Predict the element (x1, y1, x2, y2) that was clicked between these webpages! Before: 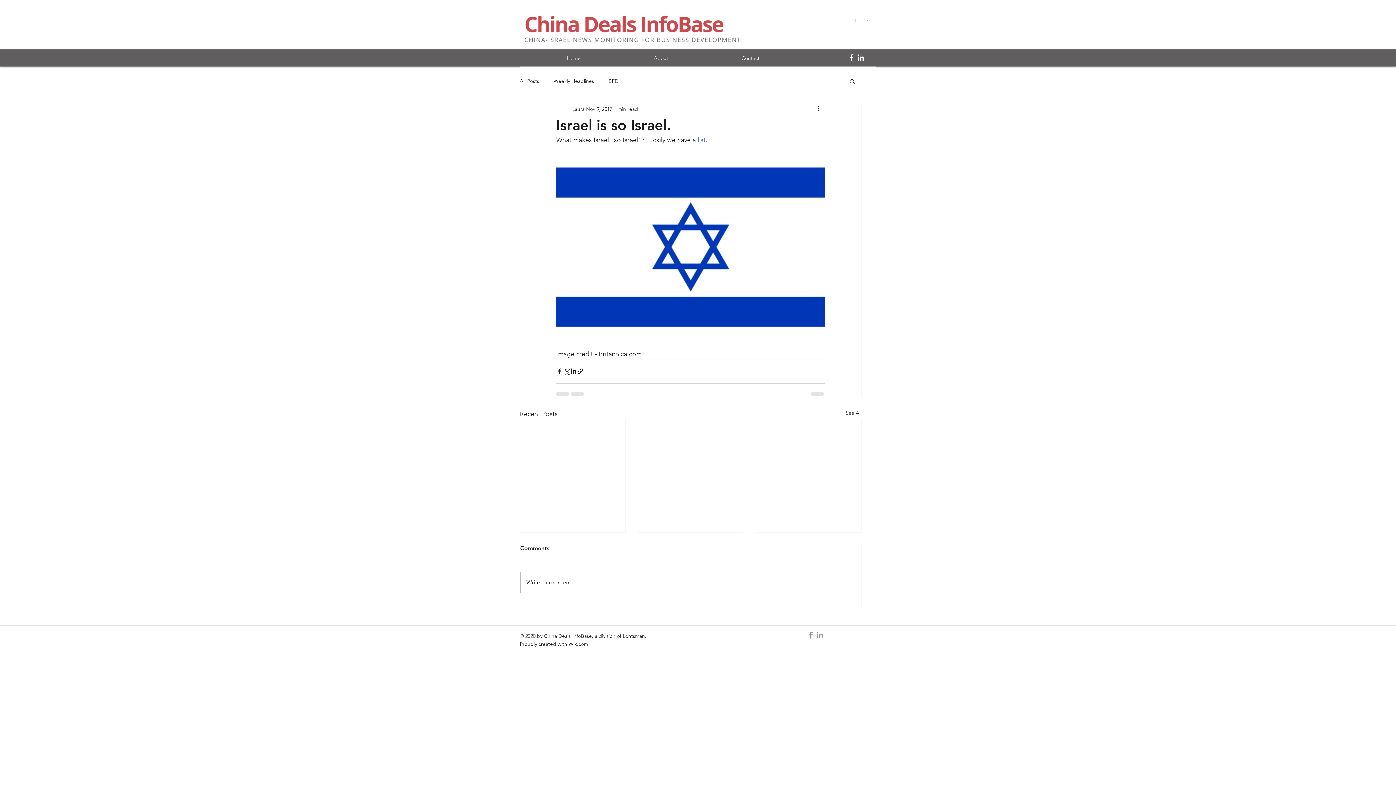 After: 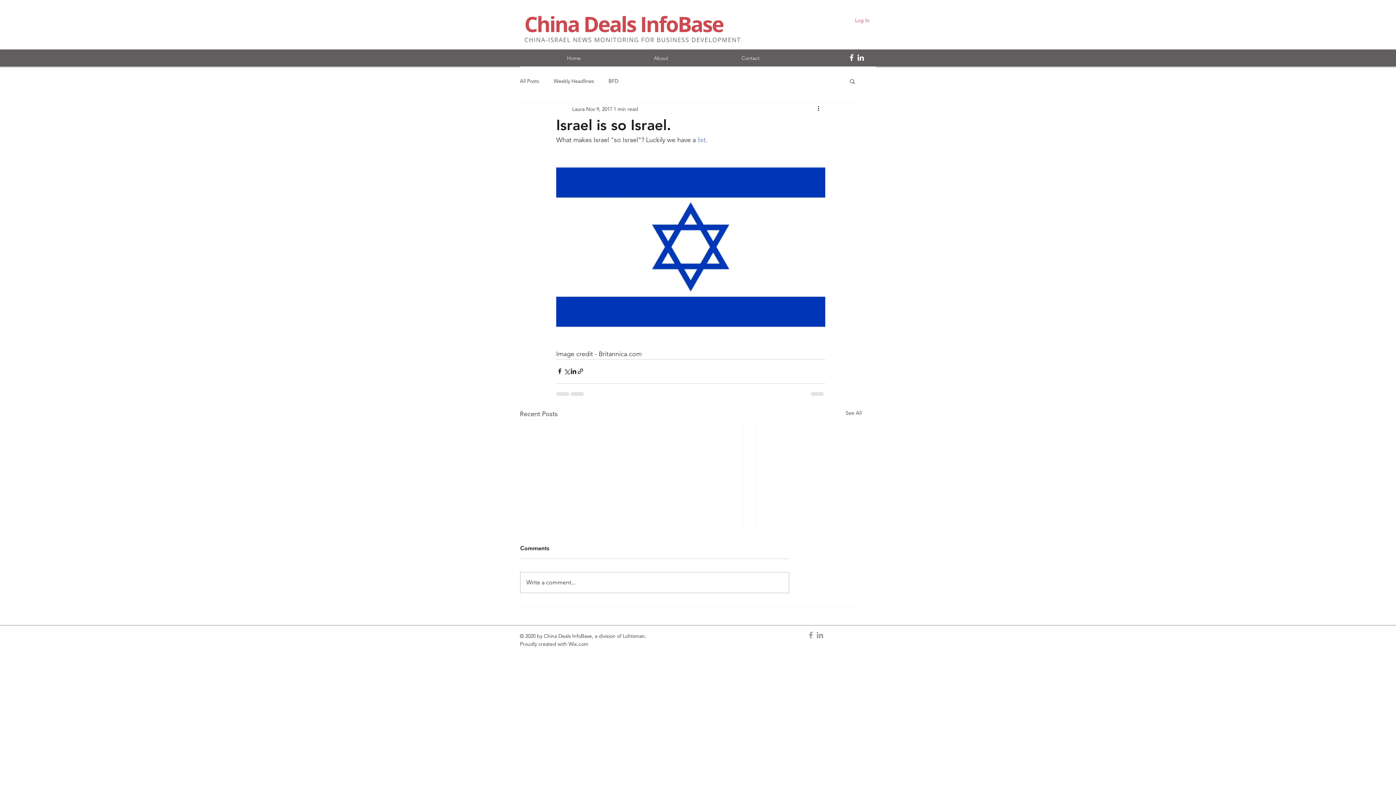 Action: bbox: (849, 78, 856, 84) label: Search